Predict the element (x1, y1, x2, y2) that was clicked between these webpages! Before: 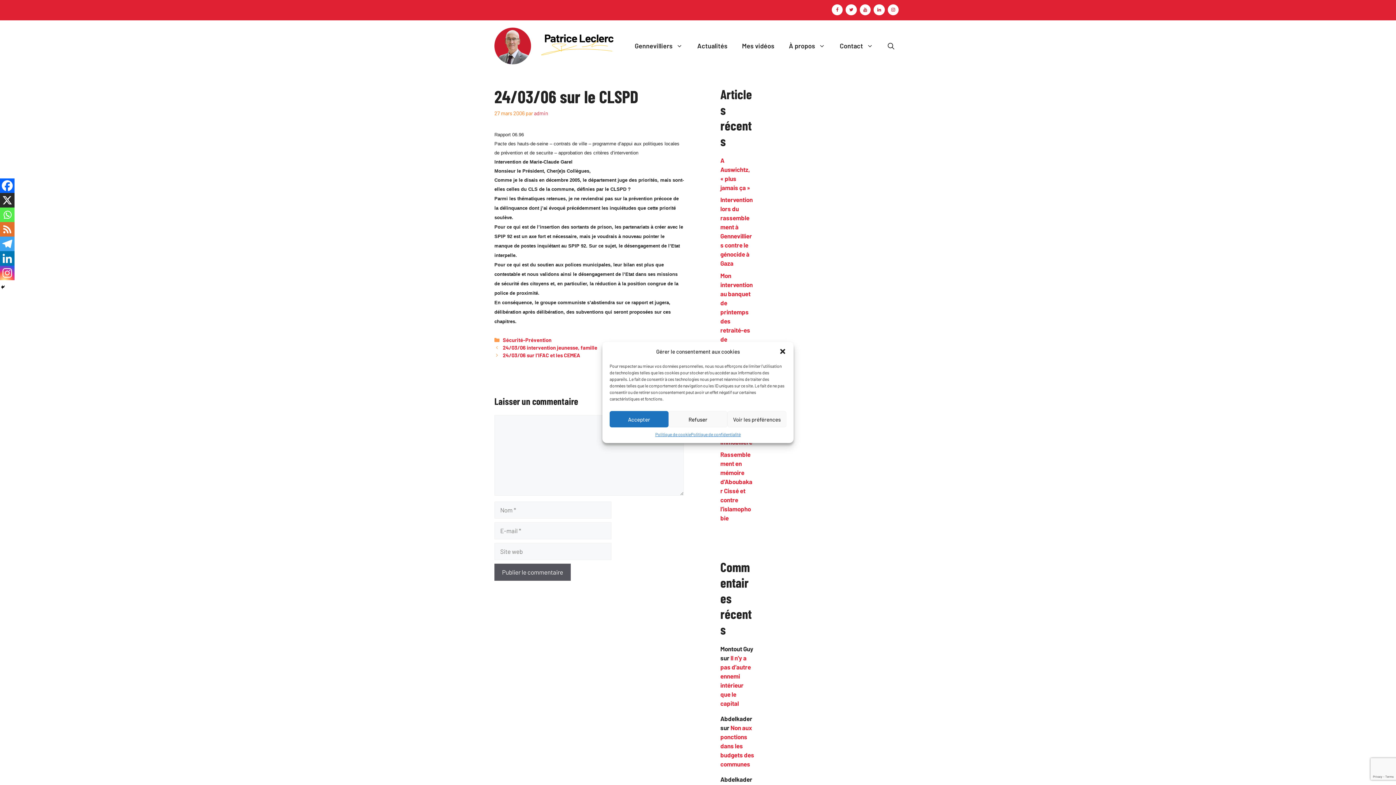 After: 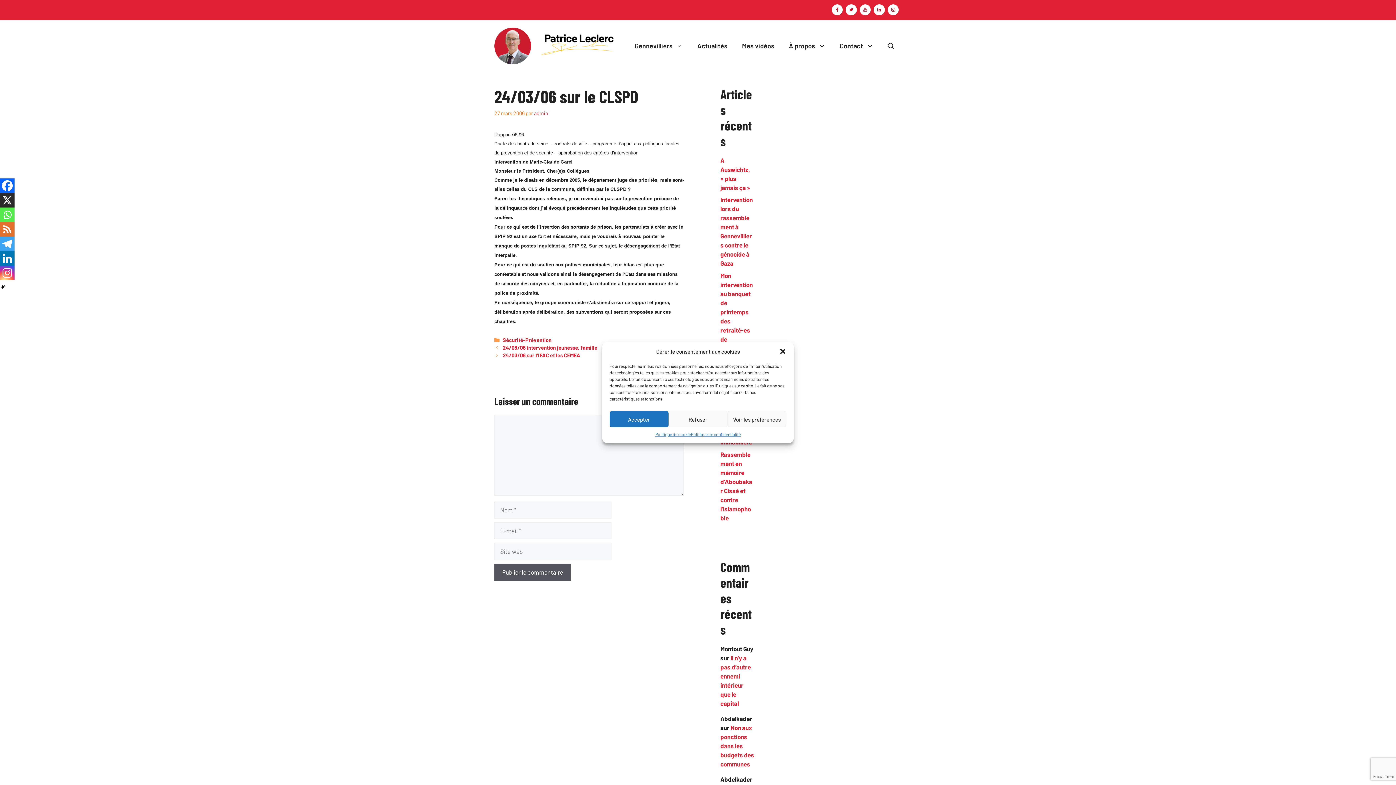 Action: label: Linkedin bbox: (0, 251, 14, 265)